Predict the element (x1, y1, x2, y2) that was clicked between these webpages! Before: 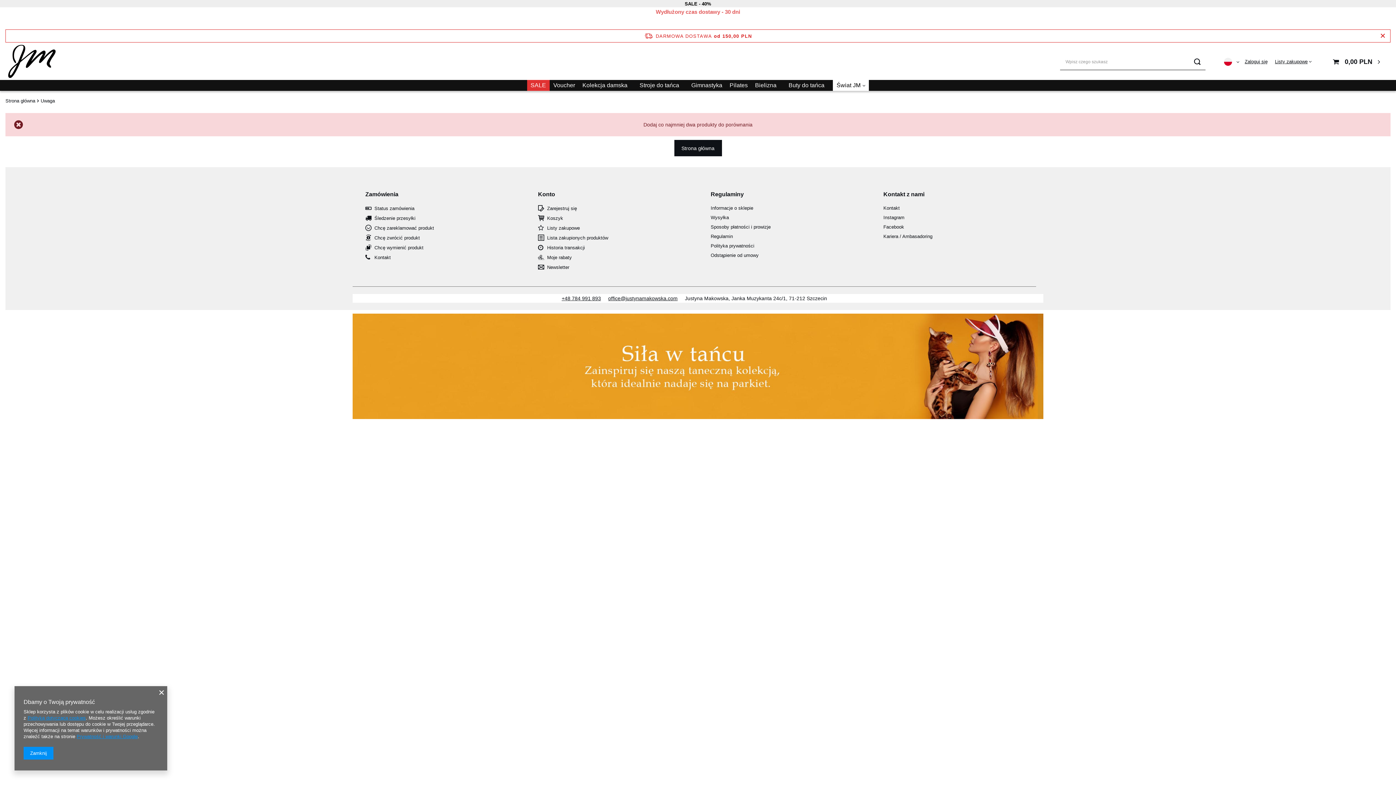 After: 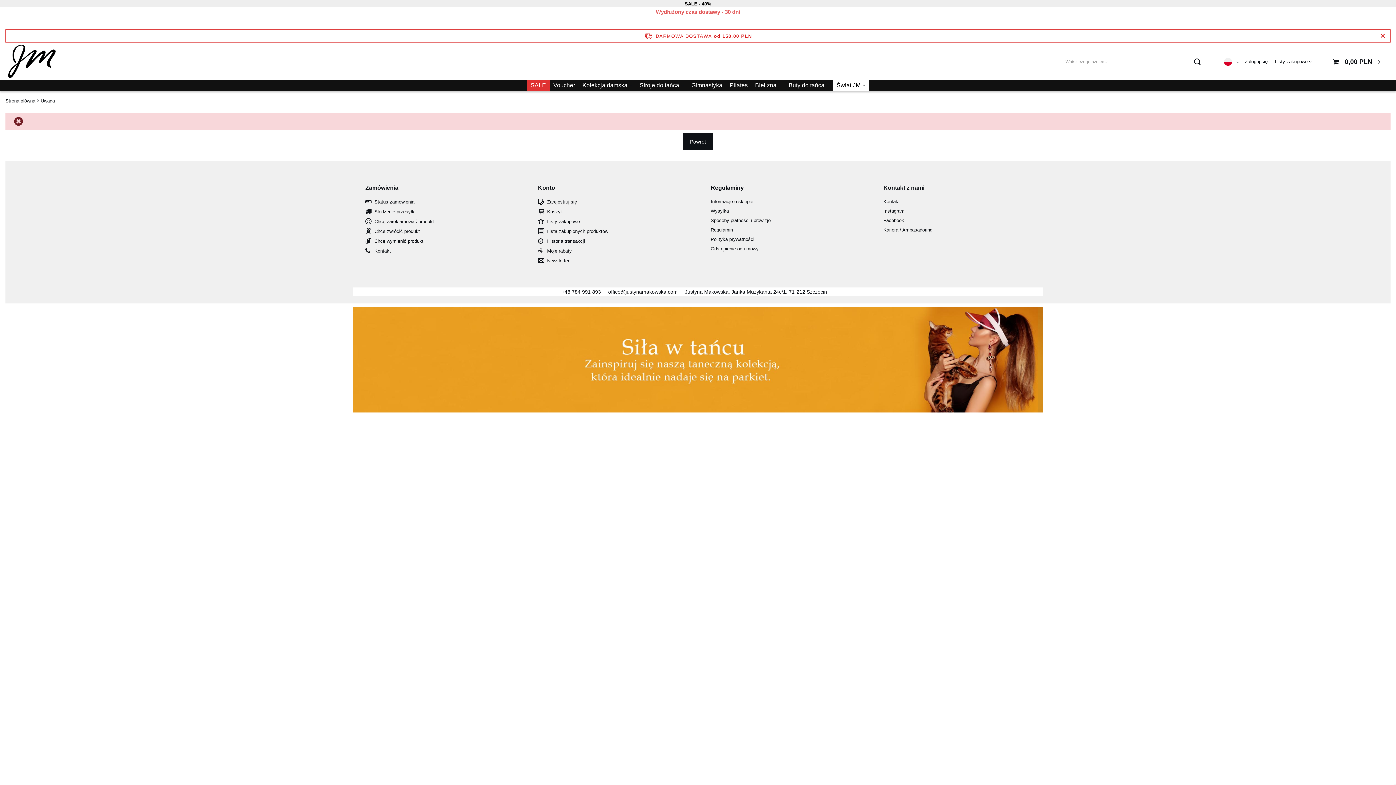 Action: bbox: (547, 225, 680, 230) label: Listy zakupowe